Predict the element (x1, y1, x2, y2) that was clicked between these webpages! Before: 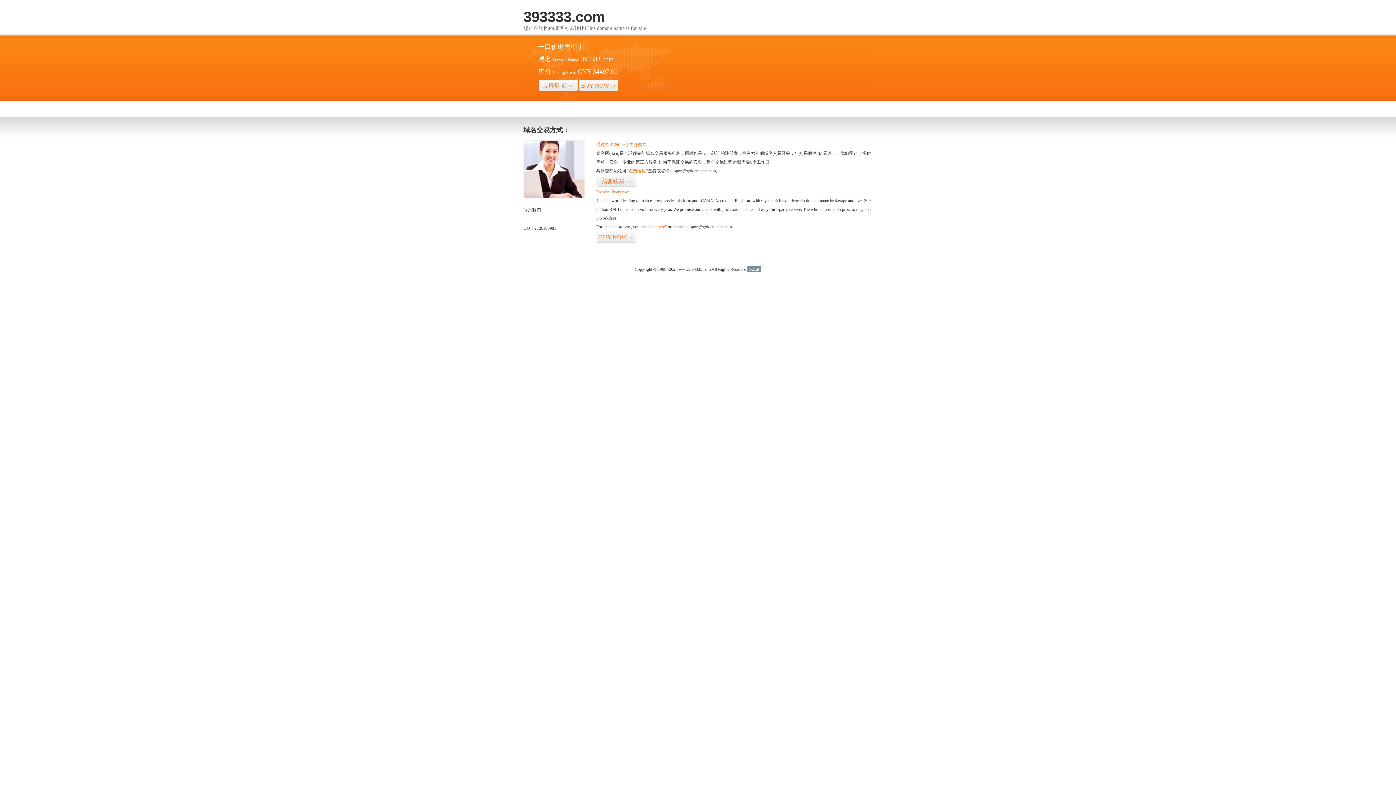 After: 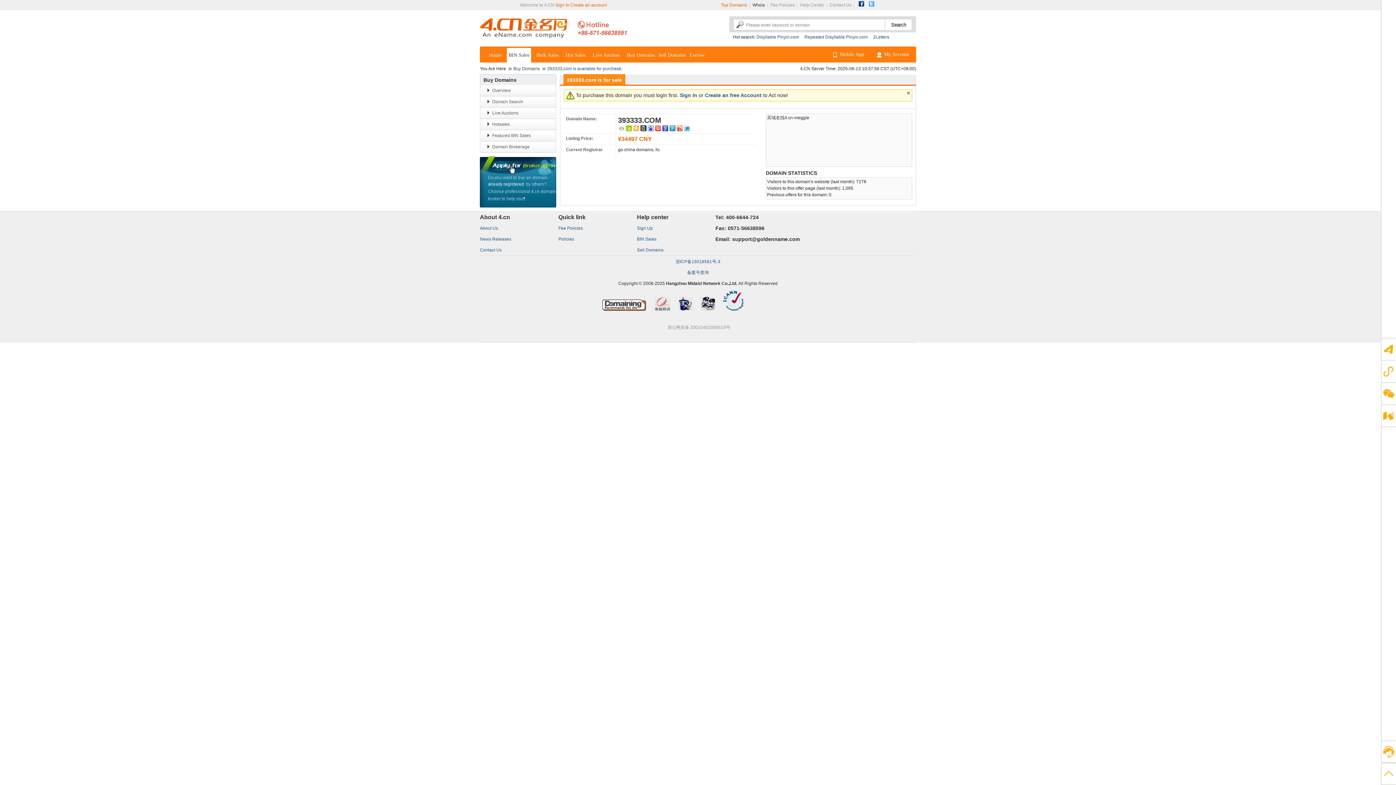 Action: label: 我要购买>> bbox: (596, 175, 636, 187)